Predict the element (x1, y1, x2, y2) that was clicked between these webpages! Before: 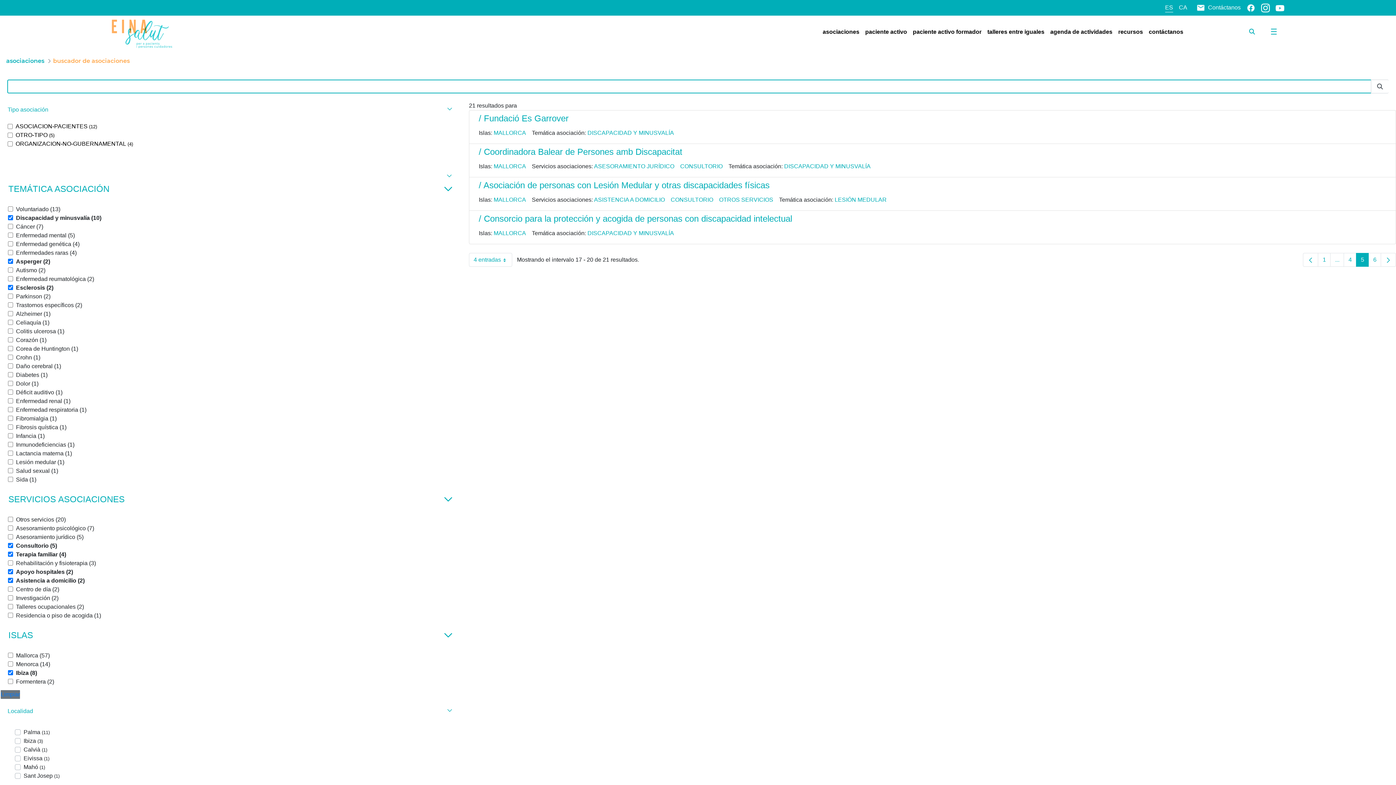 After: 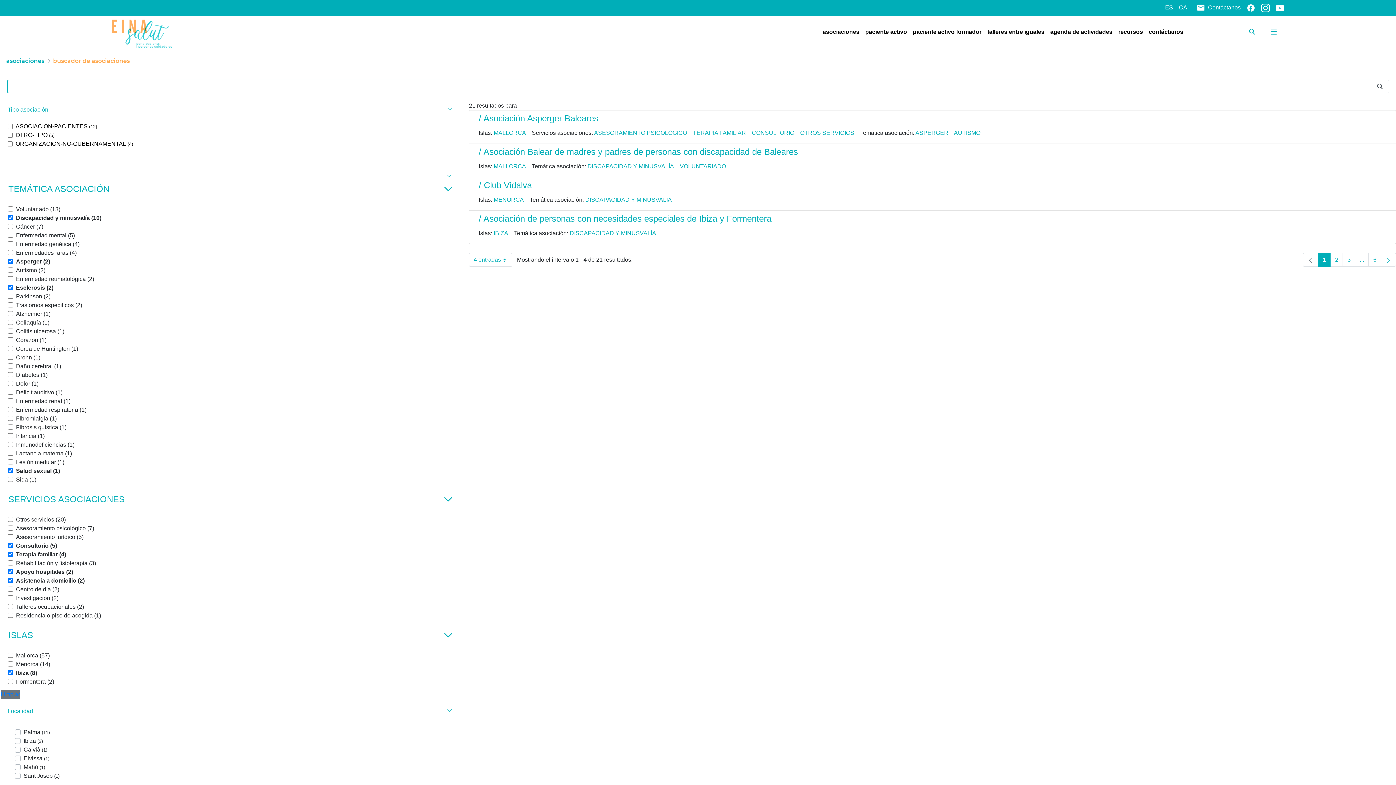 Action: label: Salud sexual (1) bbox: (8, 468, 58, 474)